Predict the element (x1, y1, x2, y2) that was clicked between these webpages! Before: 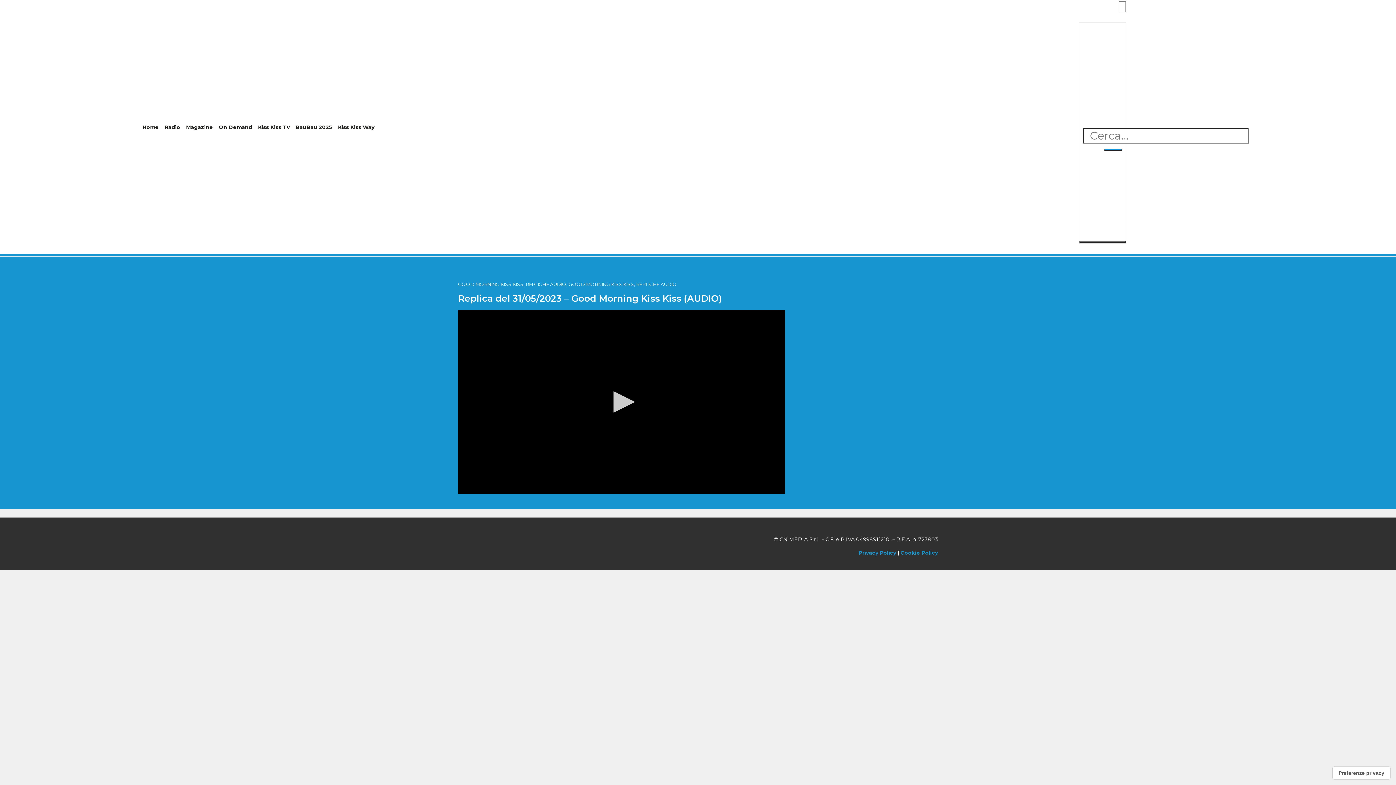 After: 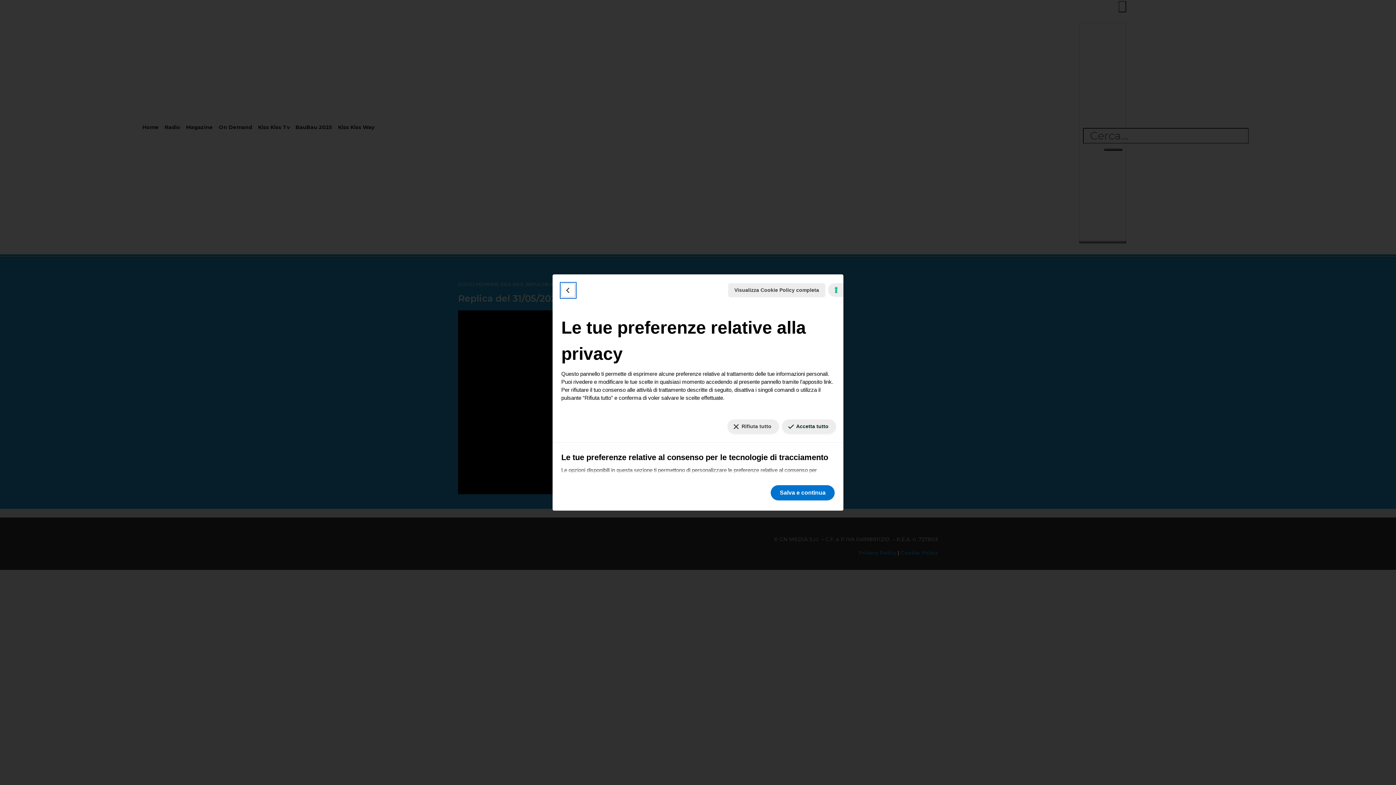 Action: bbox: (1333, 767, 1390, 779) label: Le tue preferenze relative al consenso per le tecnologie di tracciamento